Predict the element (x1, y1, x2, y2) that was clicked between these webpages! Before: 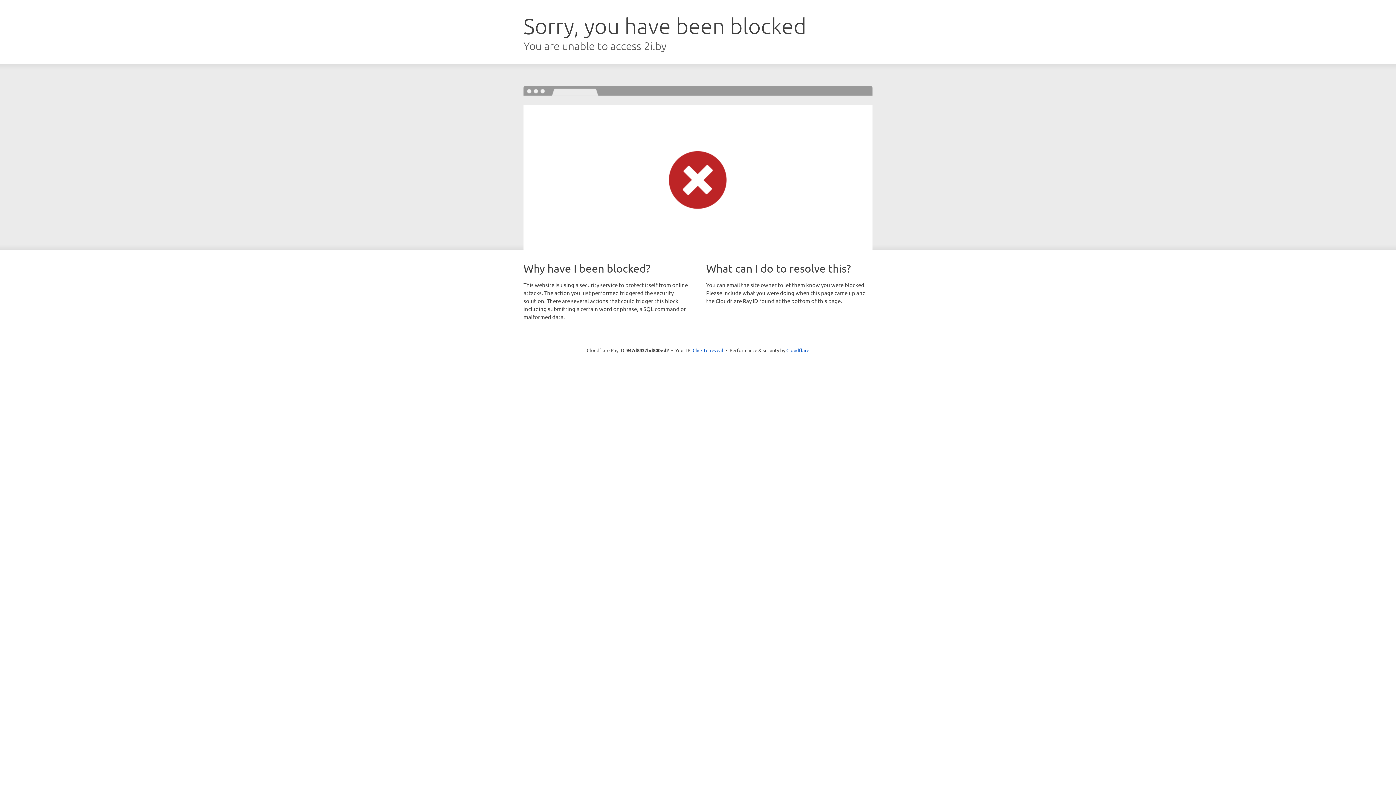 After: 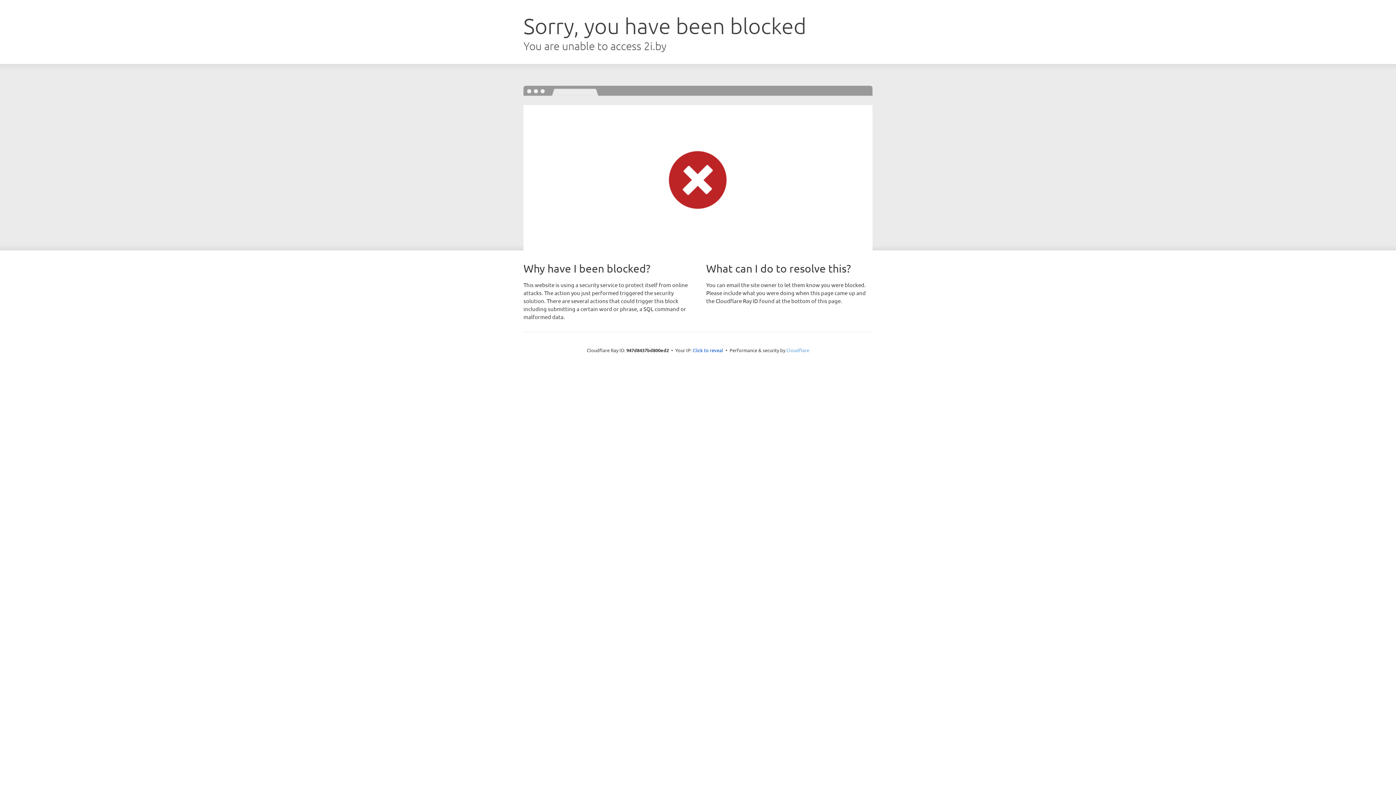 Action: bbox: (786, 347, 809, 353) label: Cloudflare